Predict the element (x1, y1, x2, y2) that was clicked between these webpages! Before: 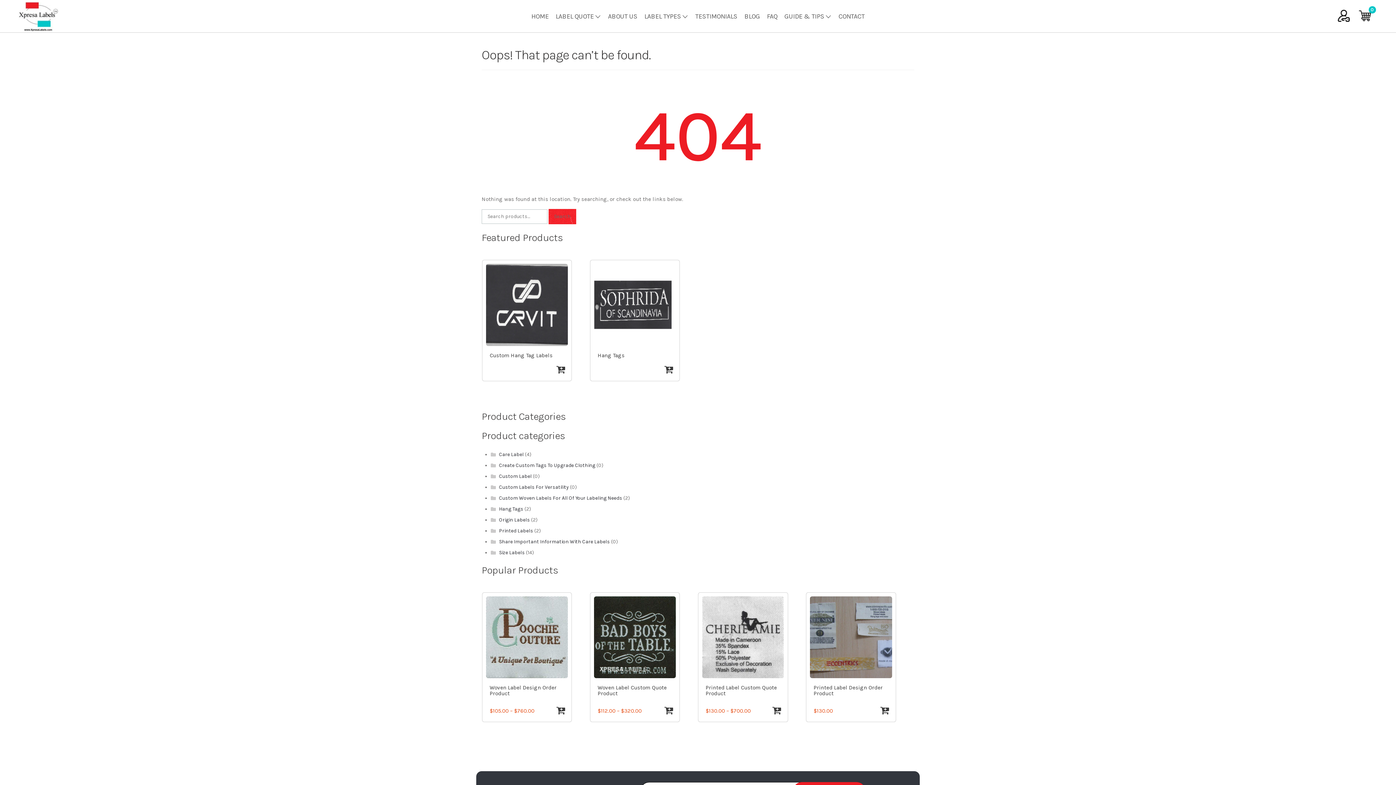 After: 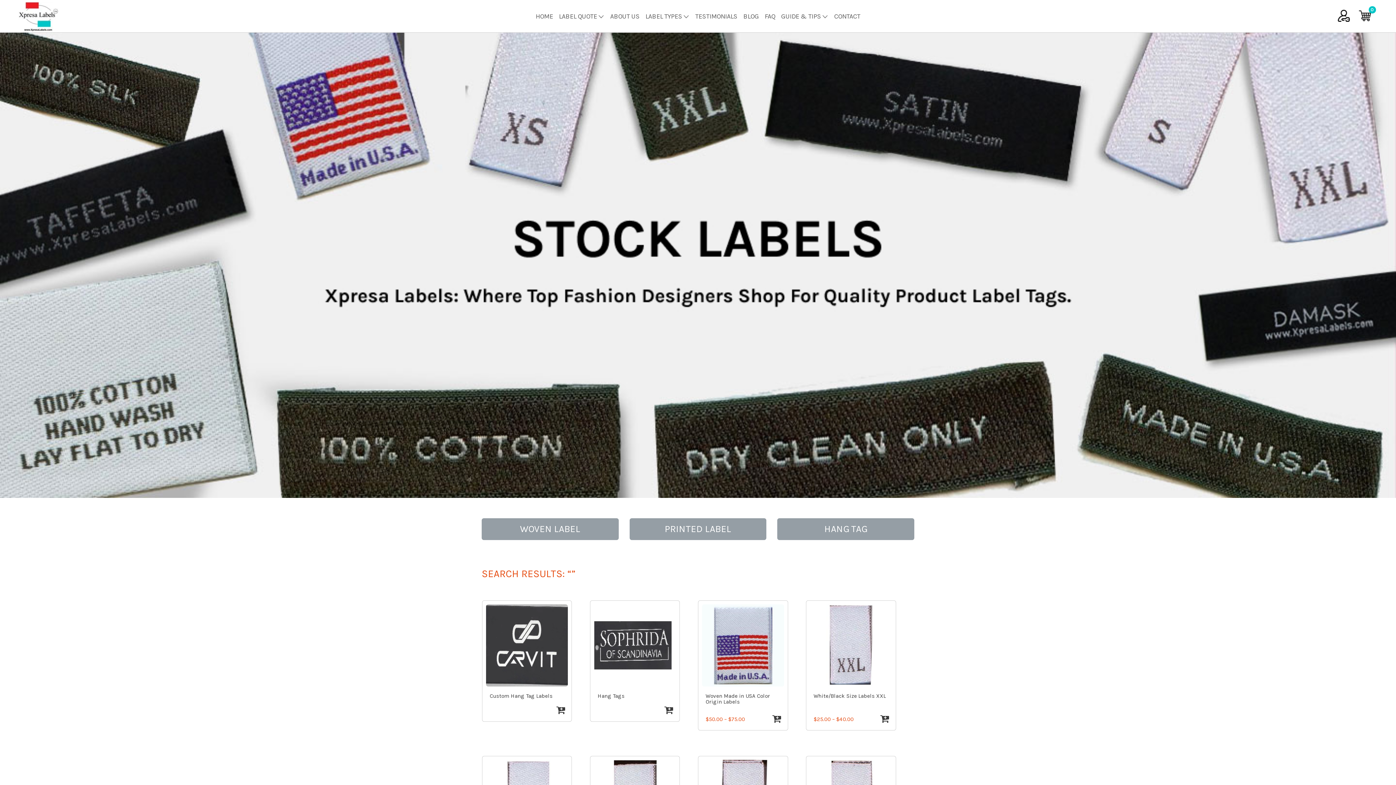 Action: bbox: (548, 209, 576, 224) label: Search